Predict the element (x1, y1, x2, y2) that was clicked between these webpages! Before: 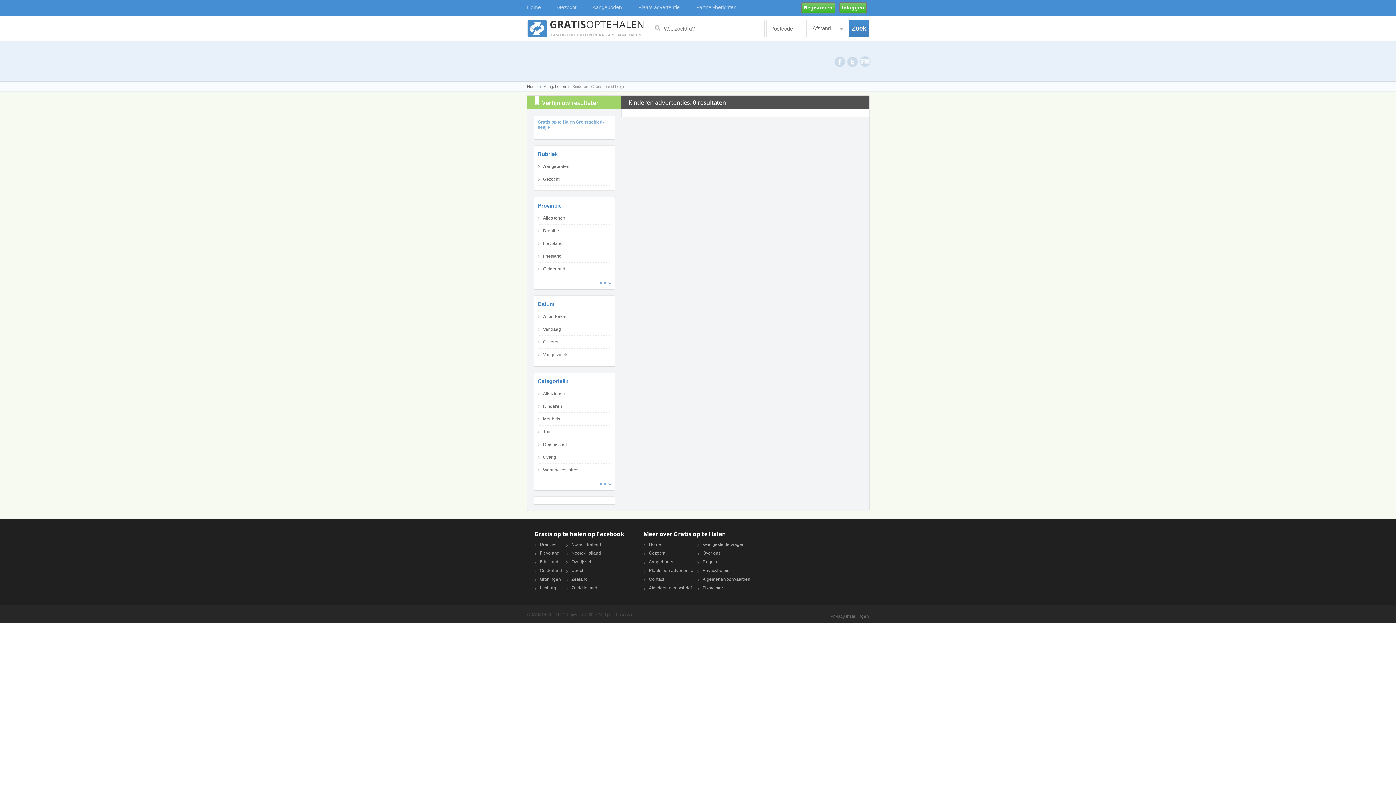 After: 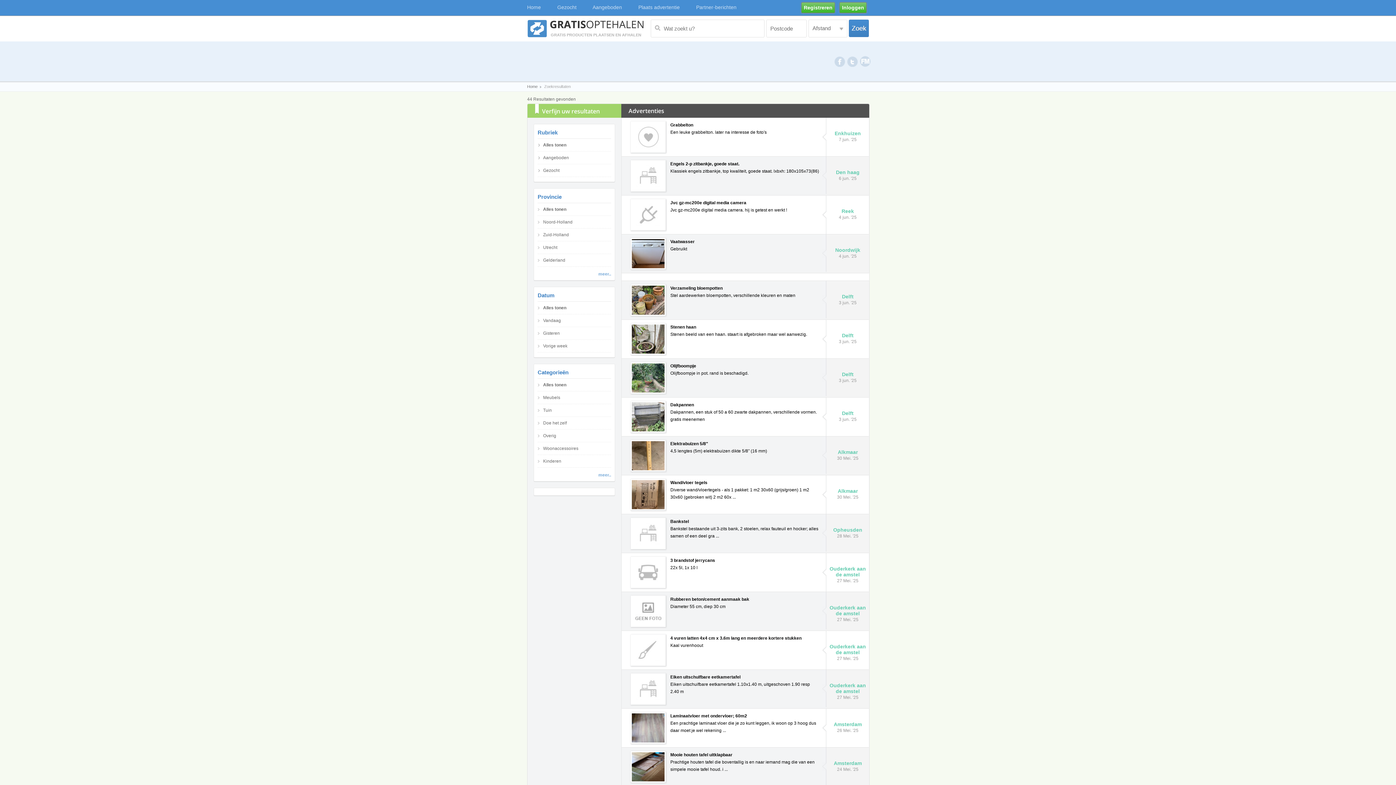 Action: label: Zoek bbox: (849, 19, 869, 37)